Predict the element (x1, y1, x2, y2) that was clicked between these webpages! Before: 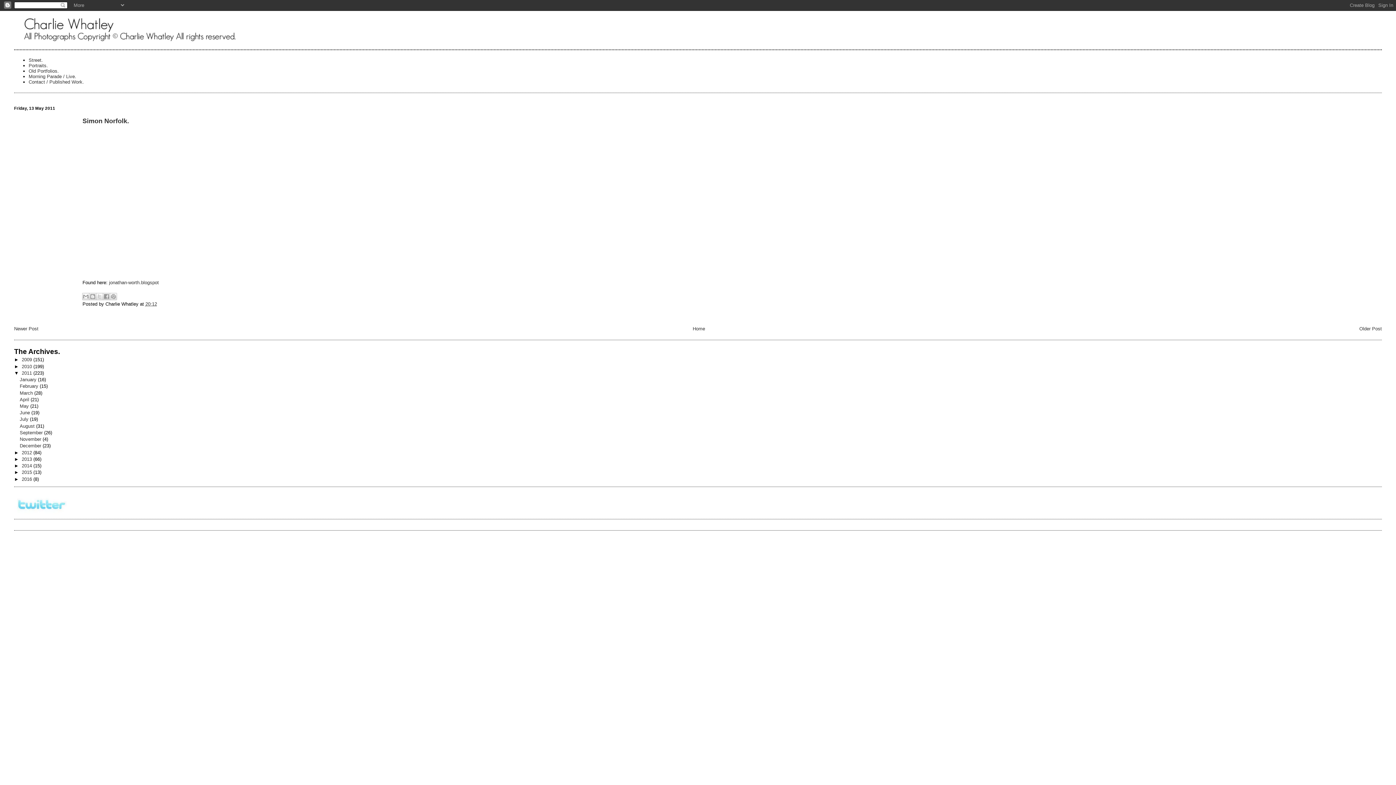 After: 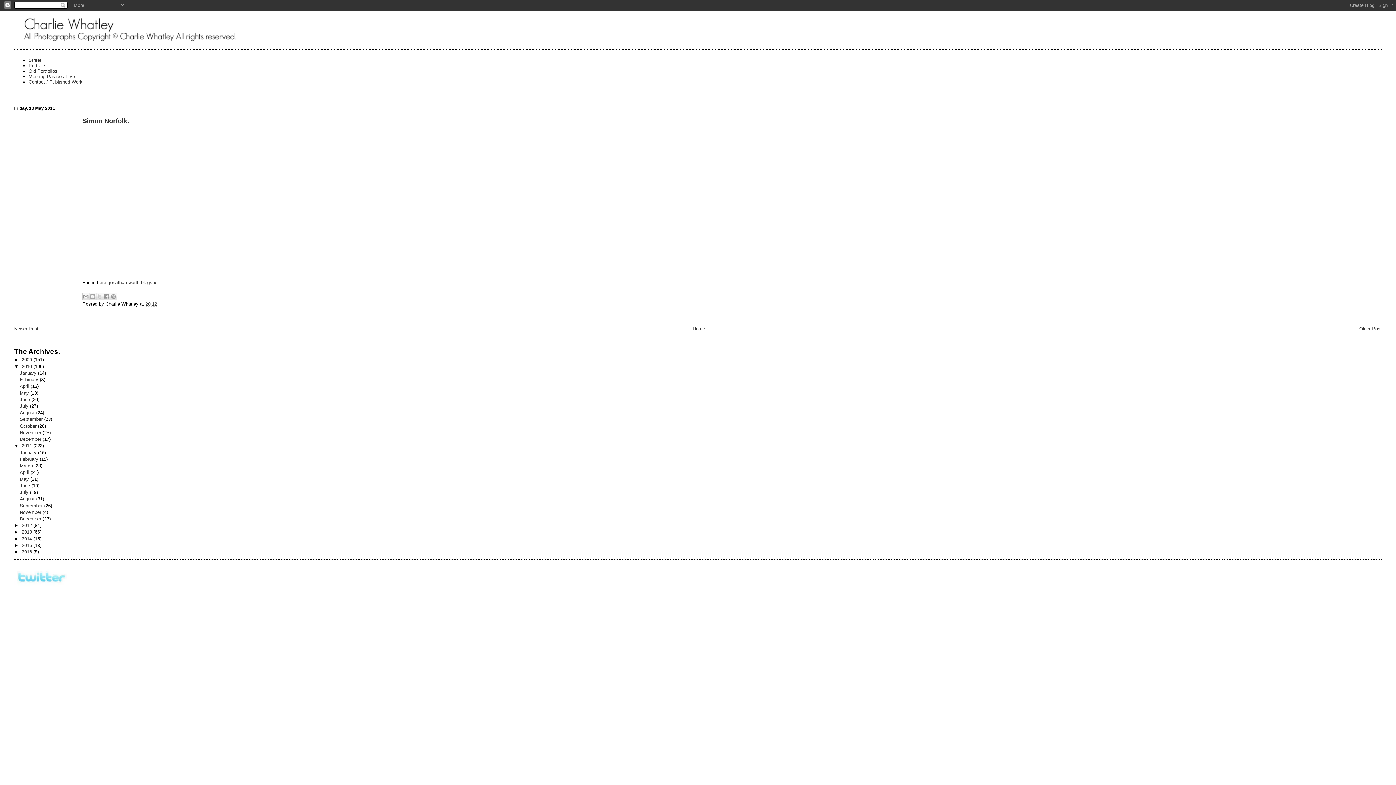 Action: label: ►   bbox: (14, 363, 21, 369)